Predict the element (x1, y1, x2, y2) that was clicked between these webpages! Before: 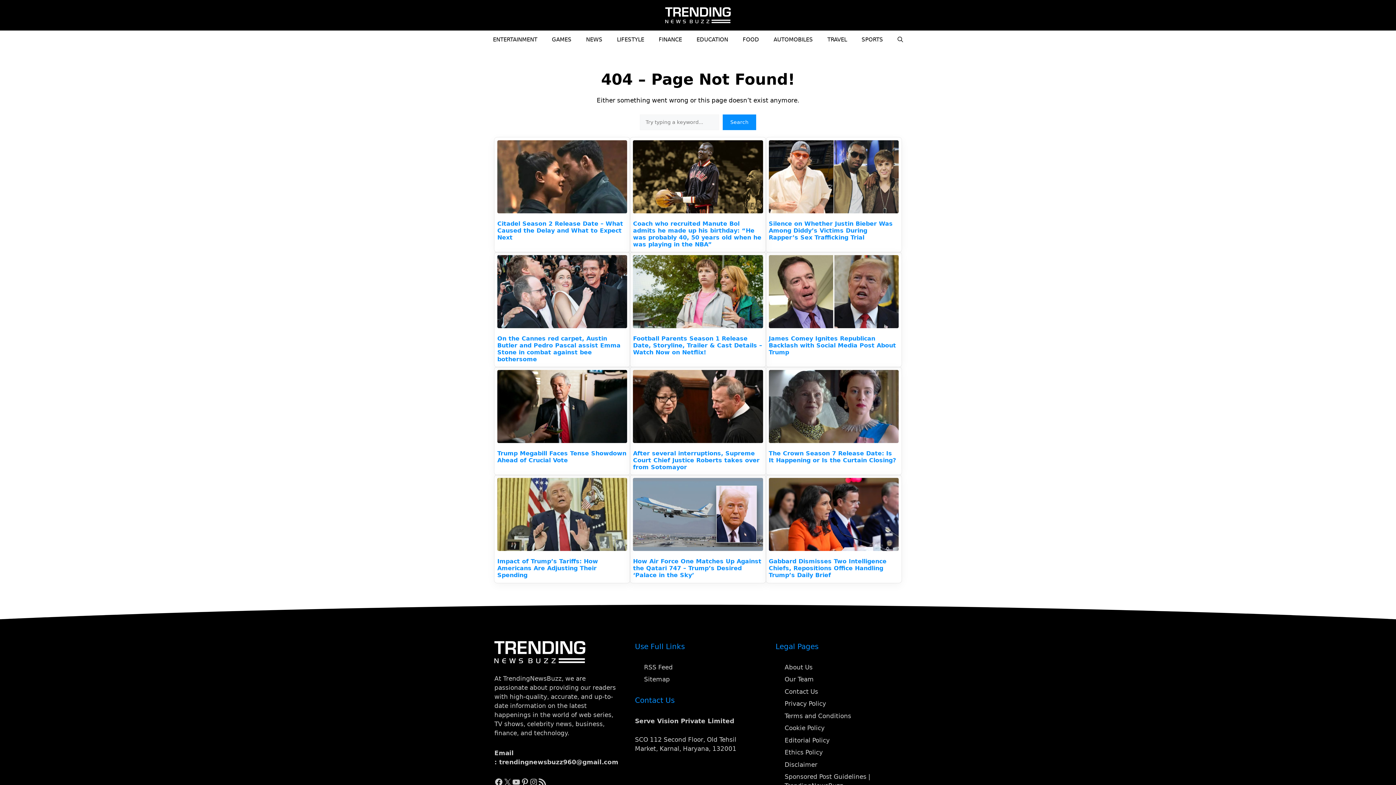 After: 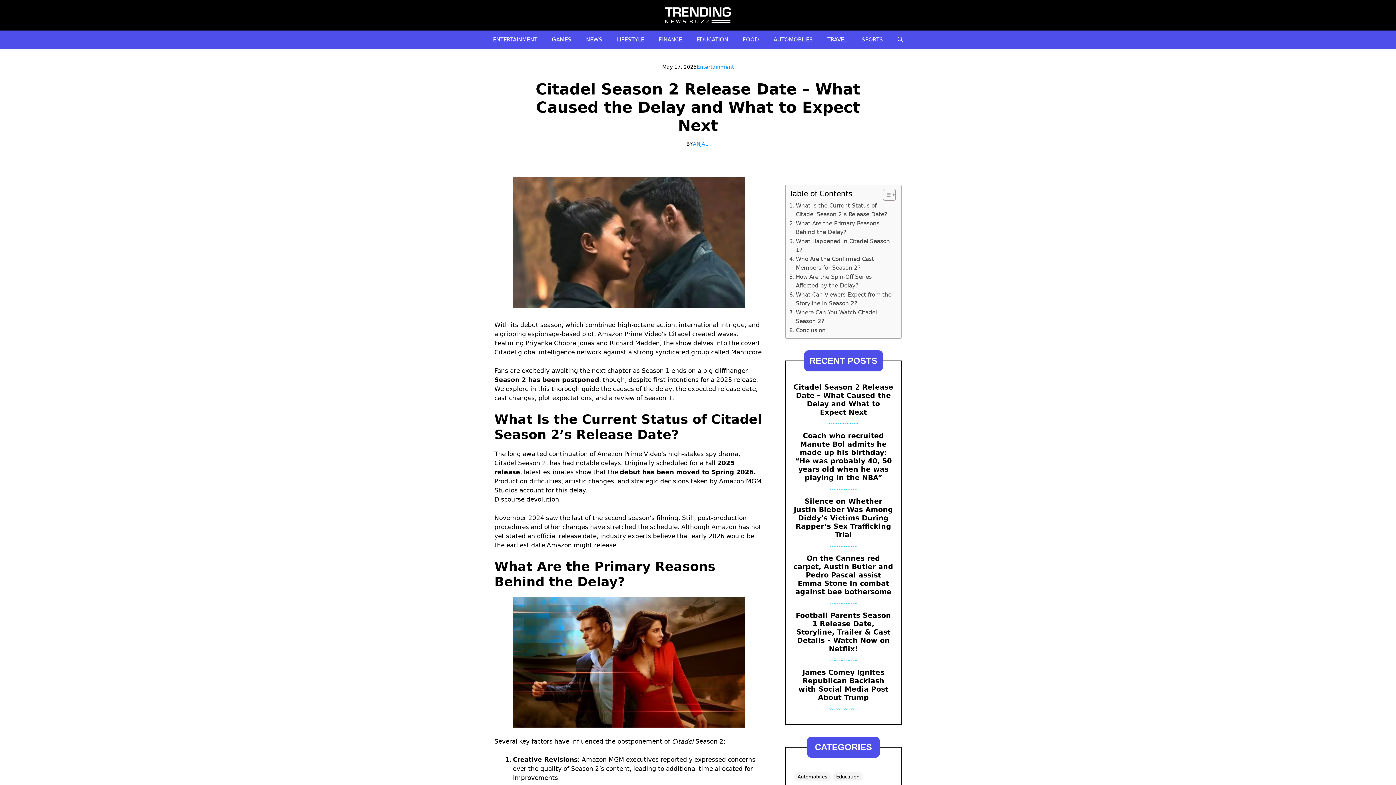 Action: bbox: (497, 220, 623, 241) label: Citadel Season 2 Release Date – What Caused the Delay and What to Expect Next